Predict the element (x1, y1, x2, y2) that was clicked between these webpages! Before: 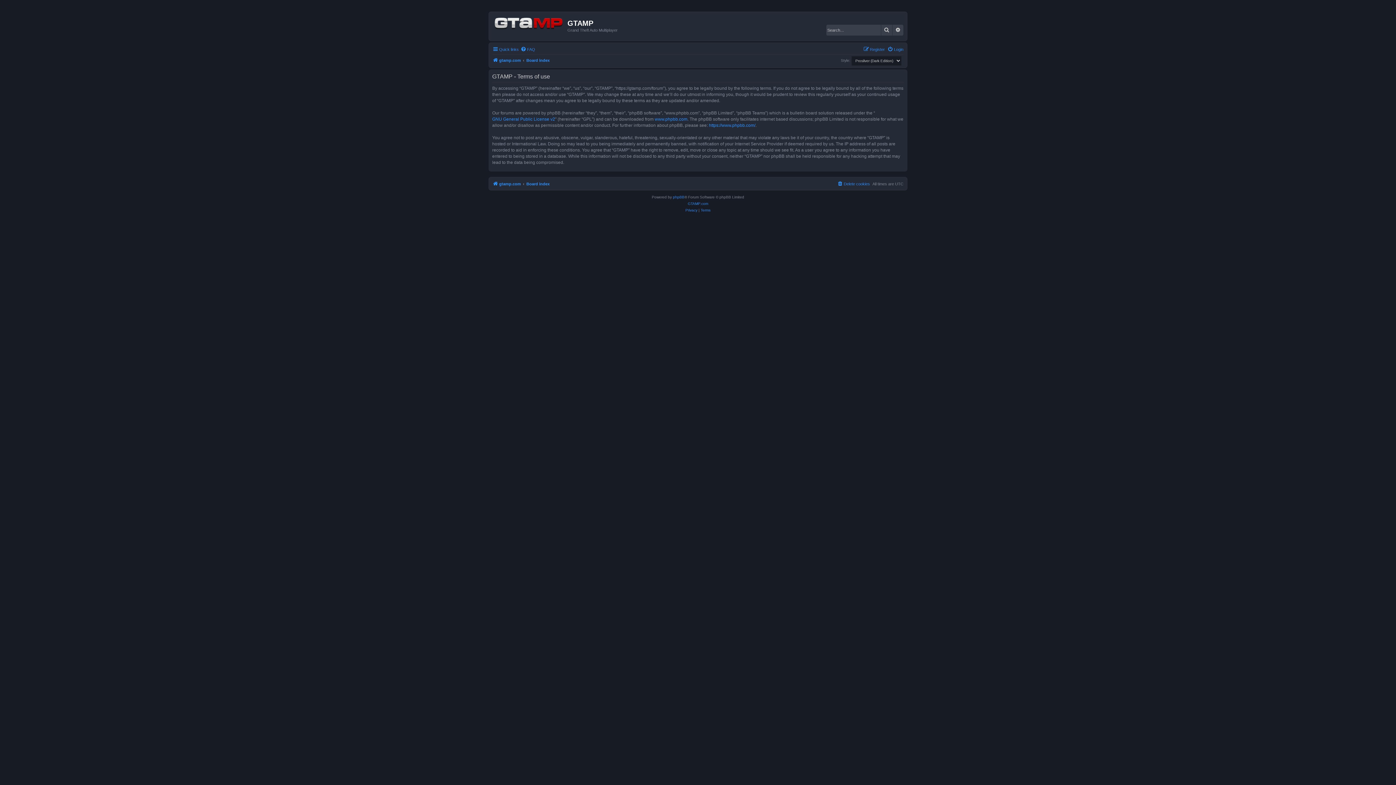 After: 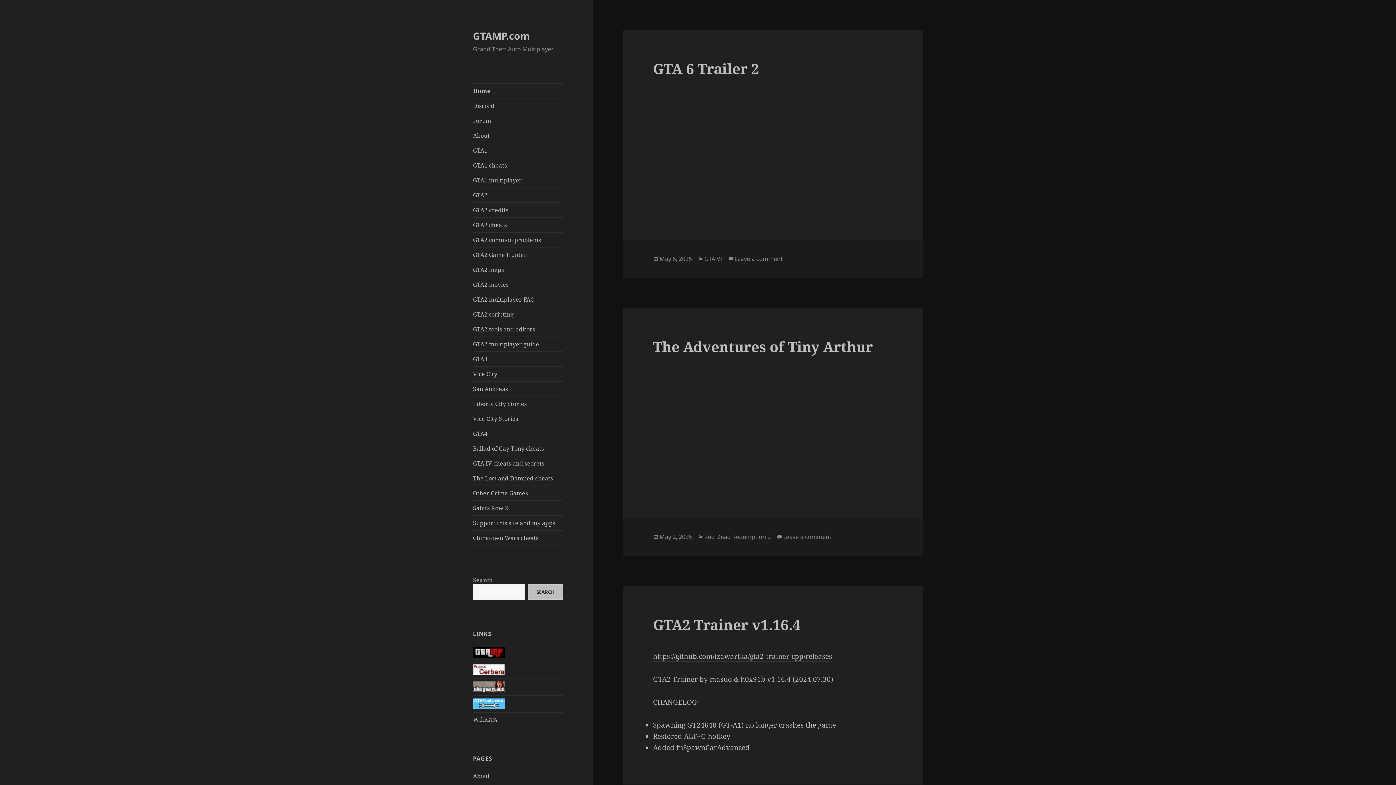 Action: bbox: (492, 55, 521, 64) label: gtamp.com